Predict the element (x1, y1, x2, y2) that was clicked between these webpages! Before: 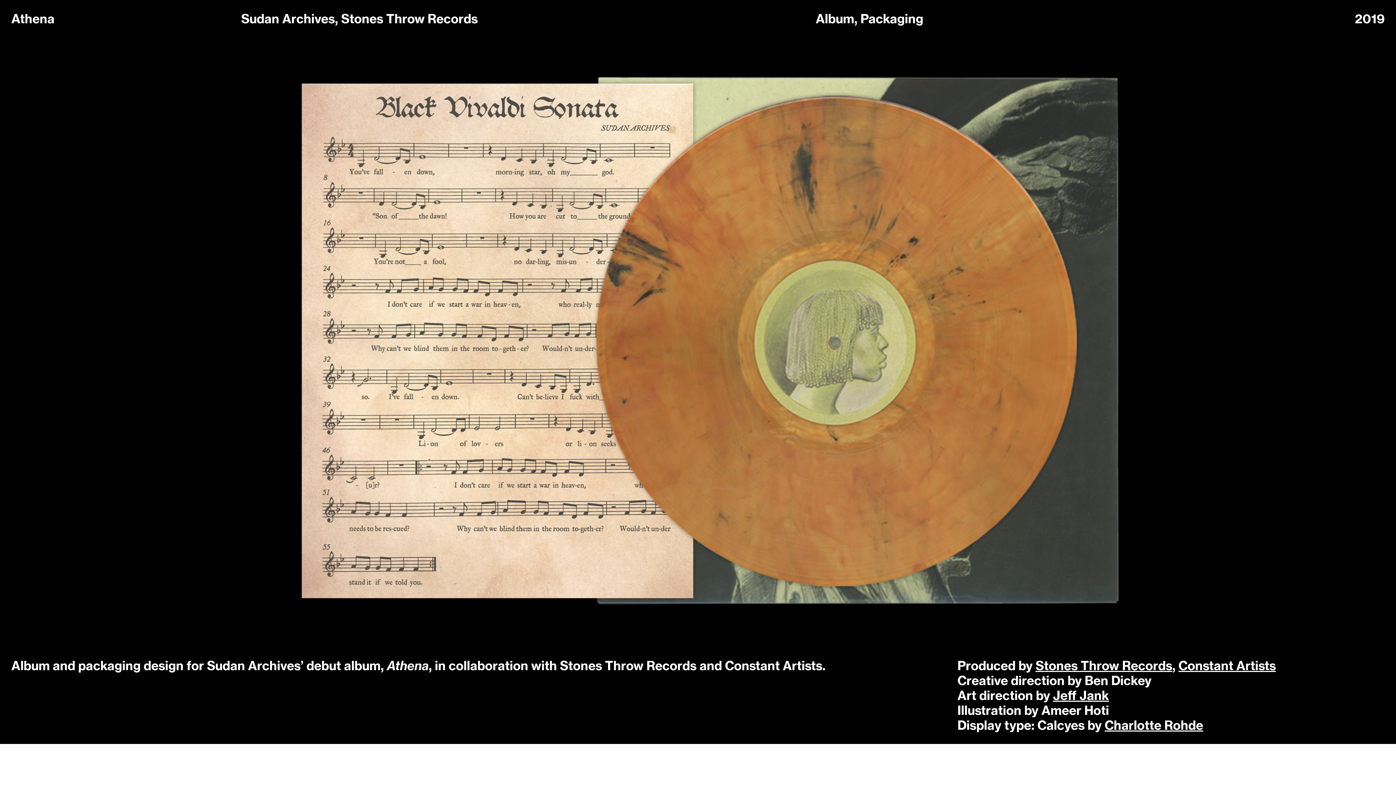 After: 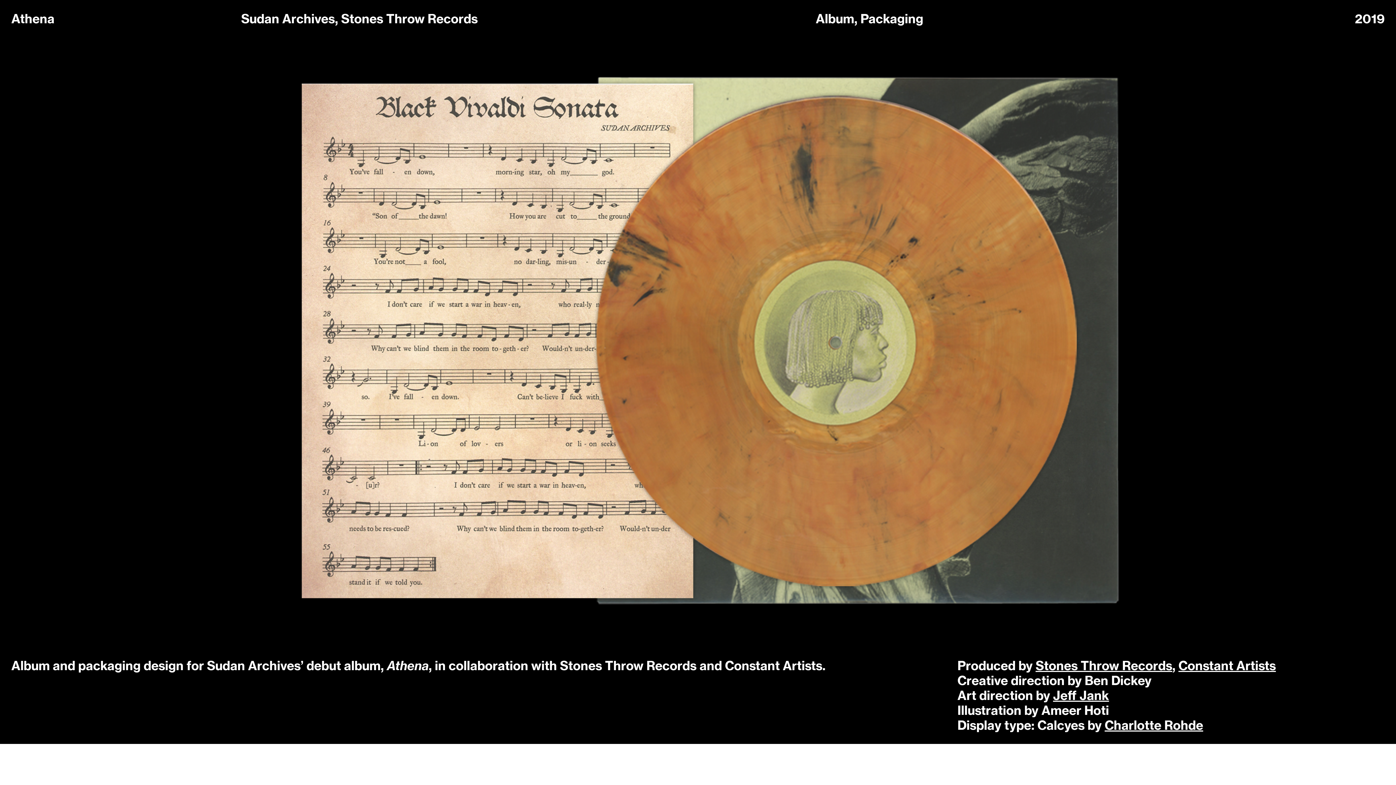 Action: label: Jeff Jank bbox: (1053, 687, 1109, 704)